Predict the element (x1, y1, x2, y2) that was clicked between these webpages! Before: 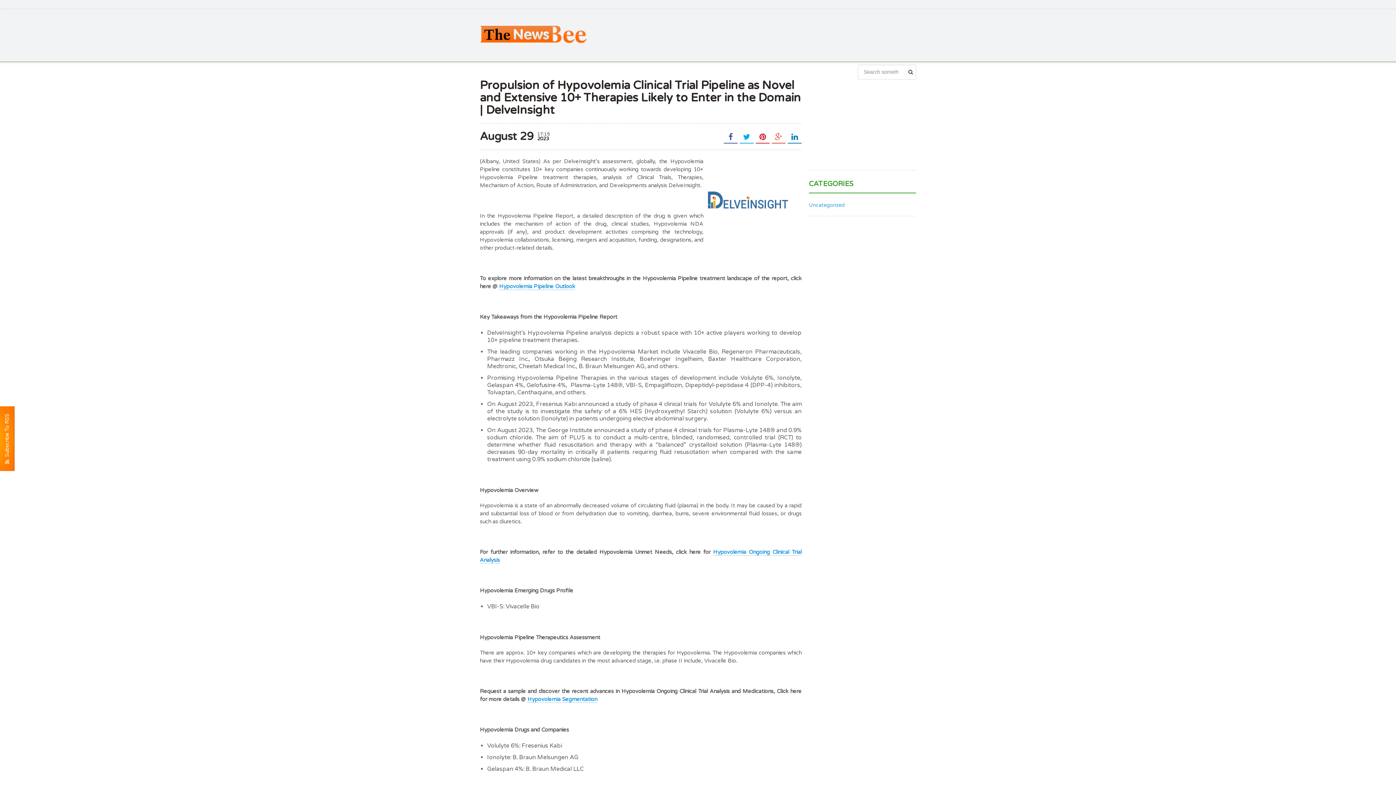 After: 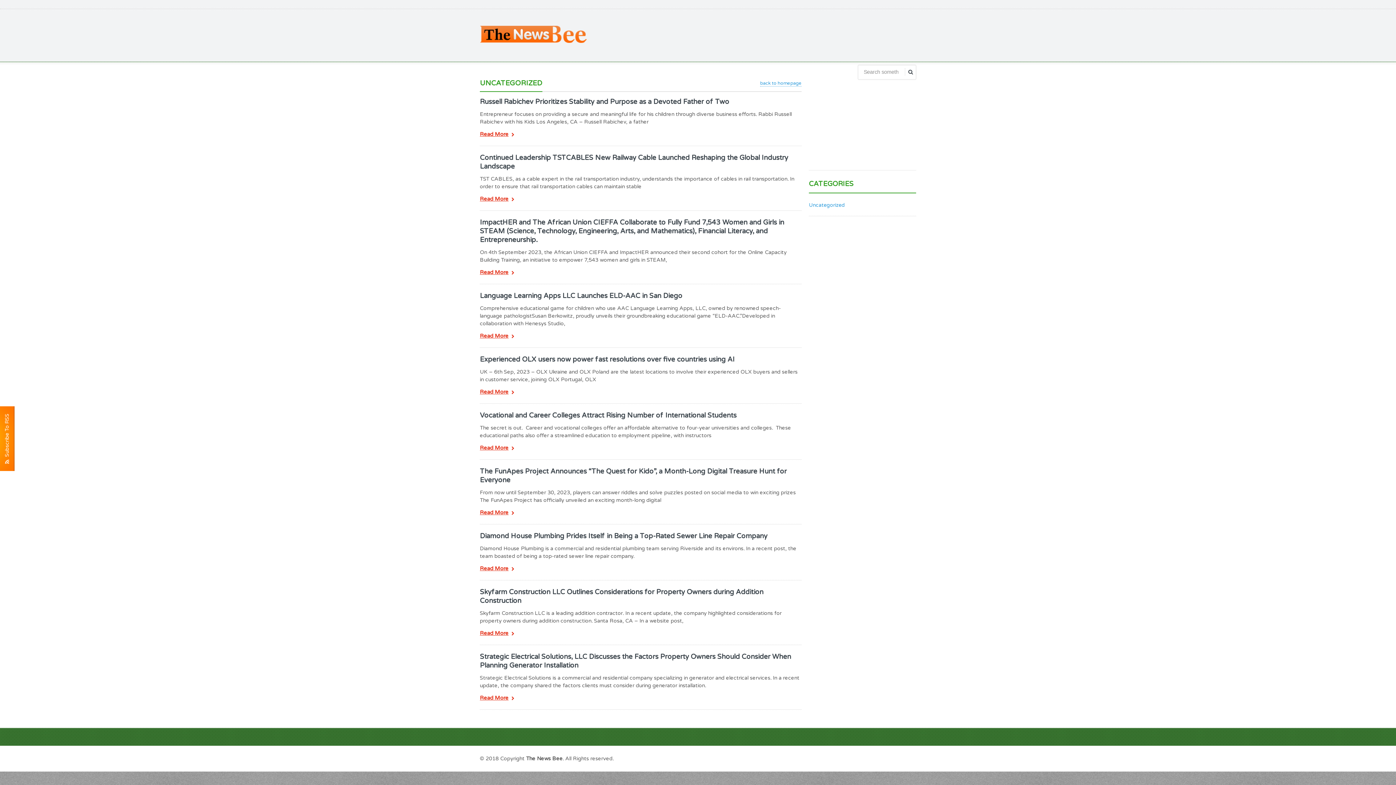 Action: label: Uncategorized bbox: (809, 202, 845, 208)